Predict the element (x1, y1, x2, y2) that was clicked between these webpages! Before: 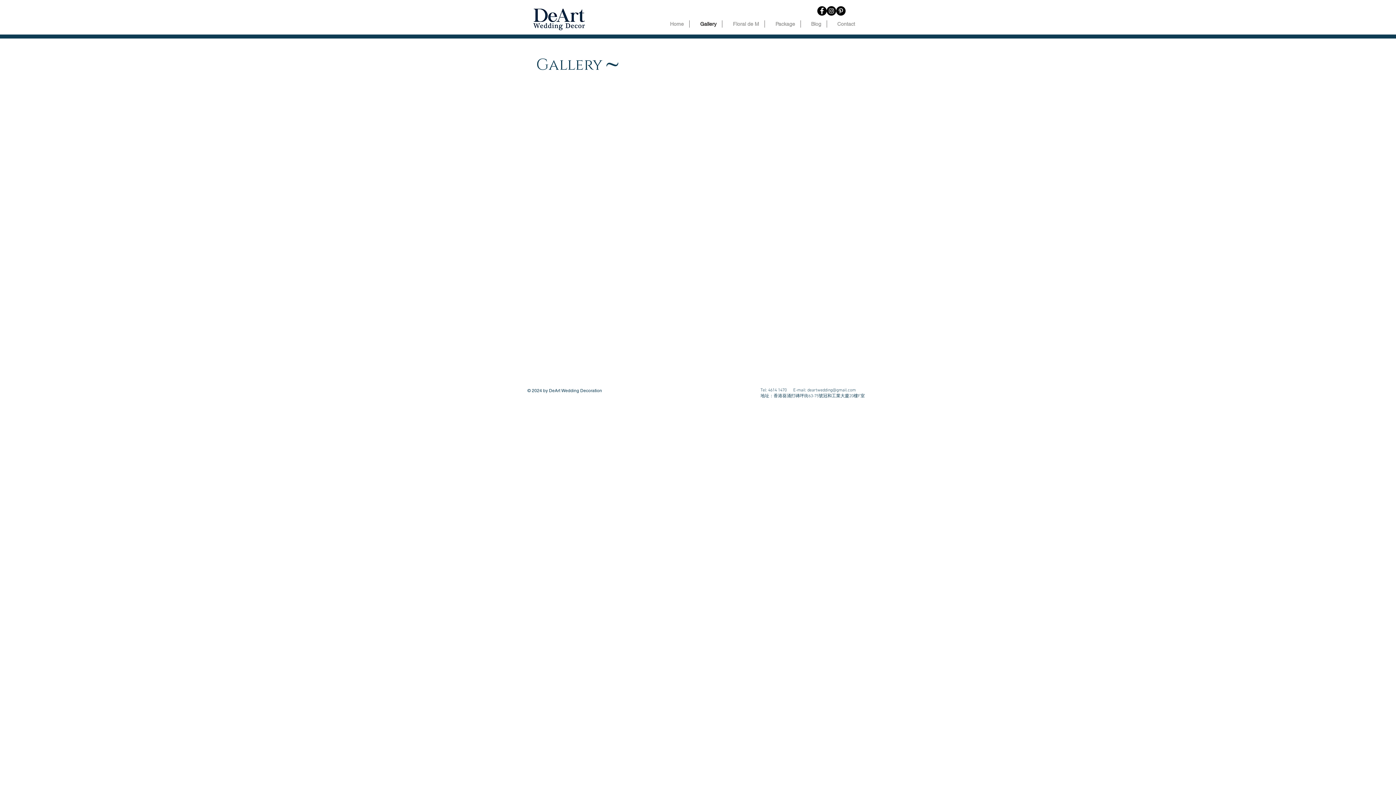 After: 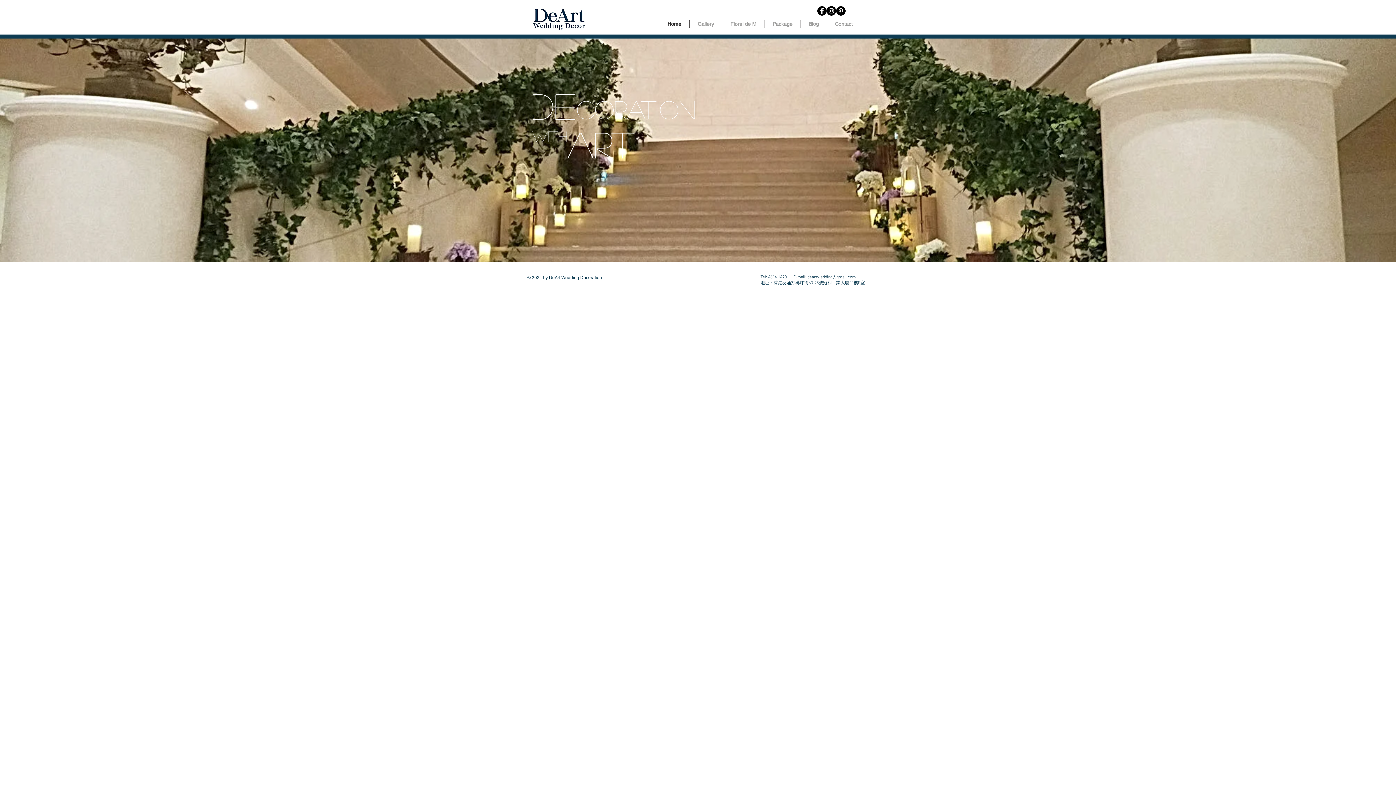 Action: label: Home bbox: (659, 20, 689, 27)